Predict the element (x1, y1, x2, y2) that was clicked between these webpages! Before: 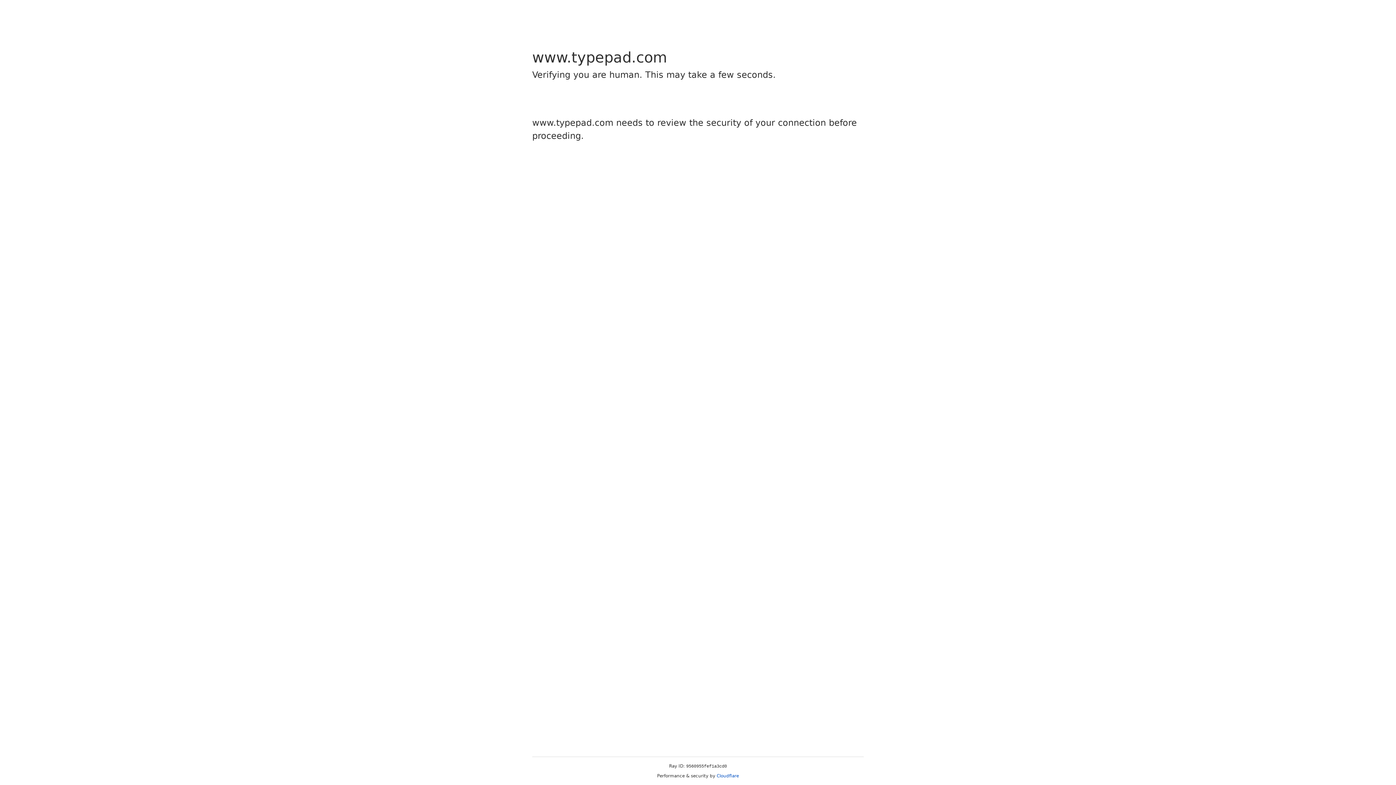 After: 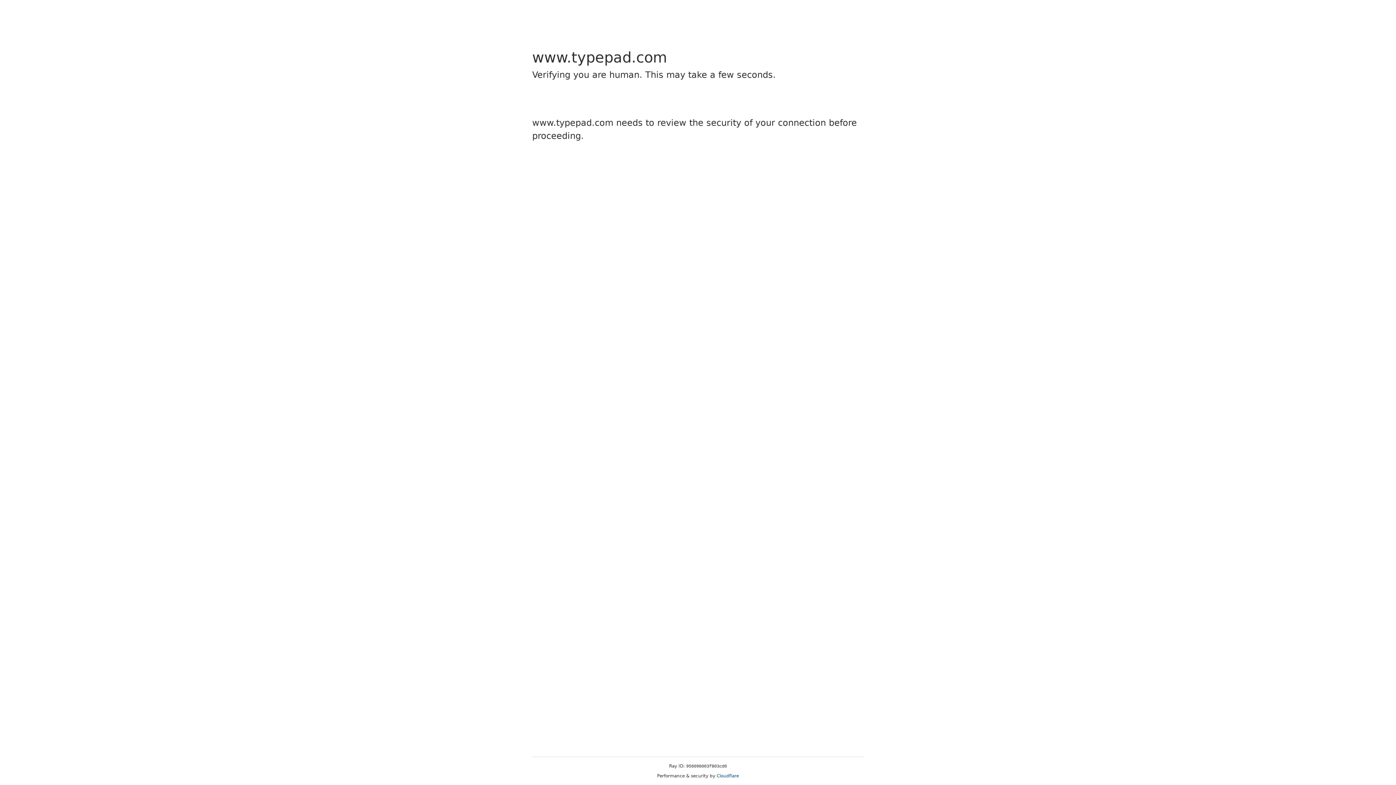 Action: label: Cloudflare bbox: (716, 773, 739, 778)